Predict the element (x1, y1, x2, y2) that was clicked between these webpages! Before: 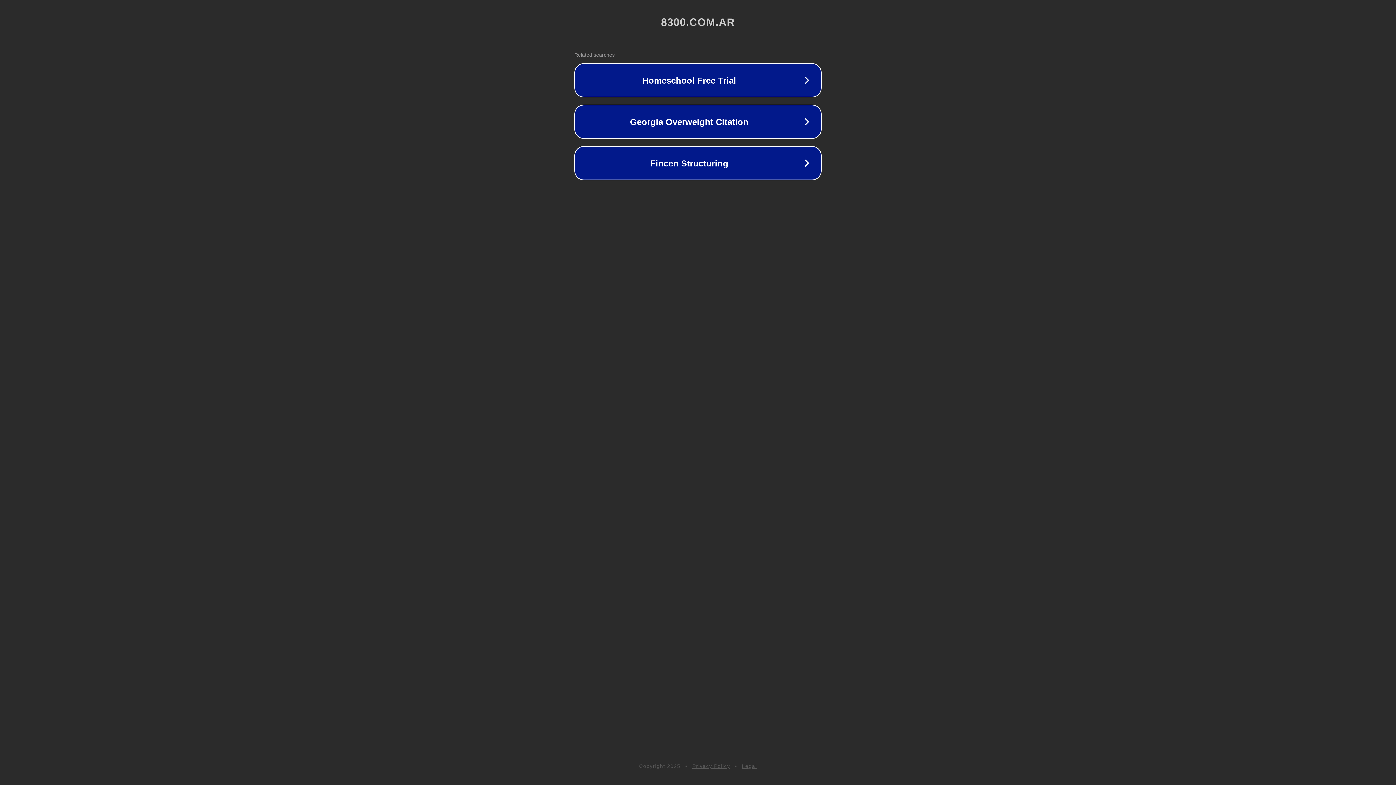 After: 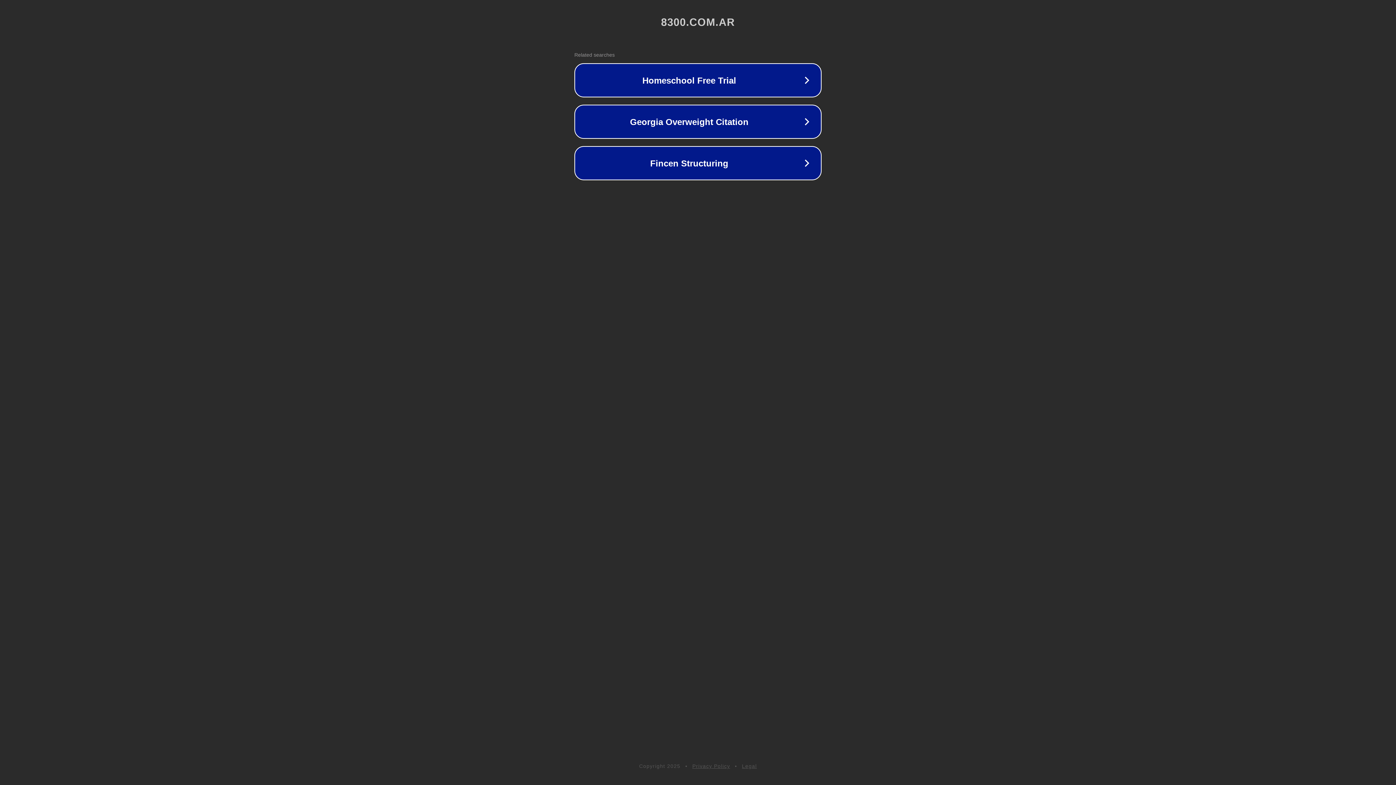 Action: bbox: (742, 763, 757, 769) label: Legal